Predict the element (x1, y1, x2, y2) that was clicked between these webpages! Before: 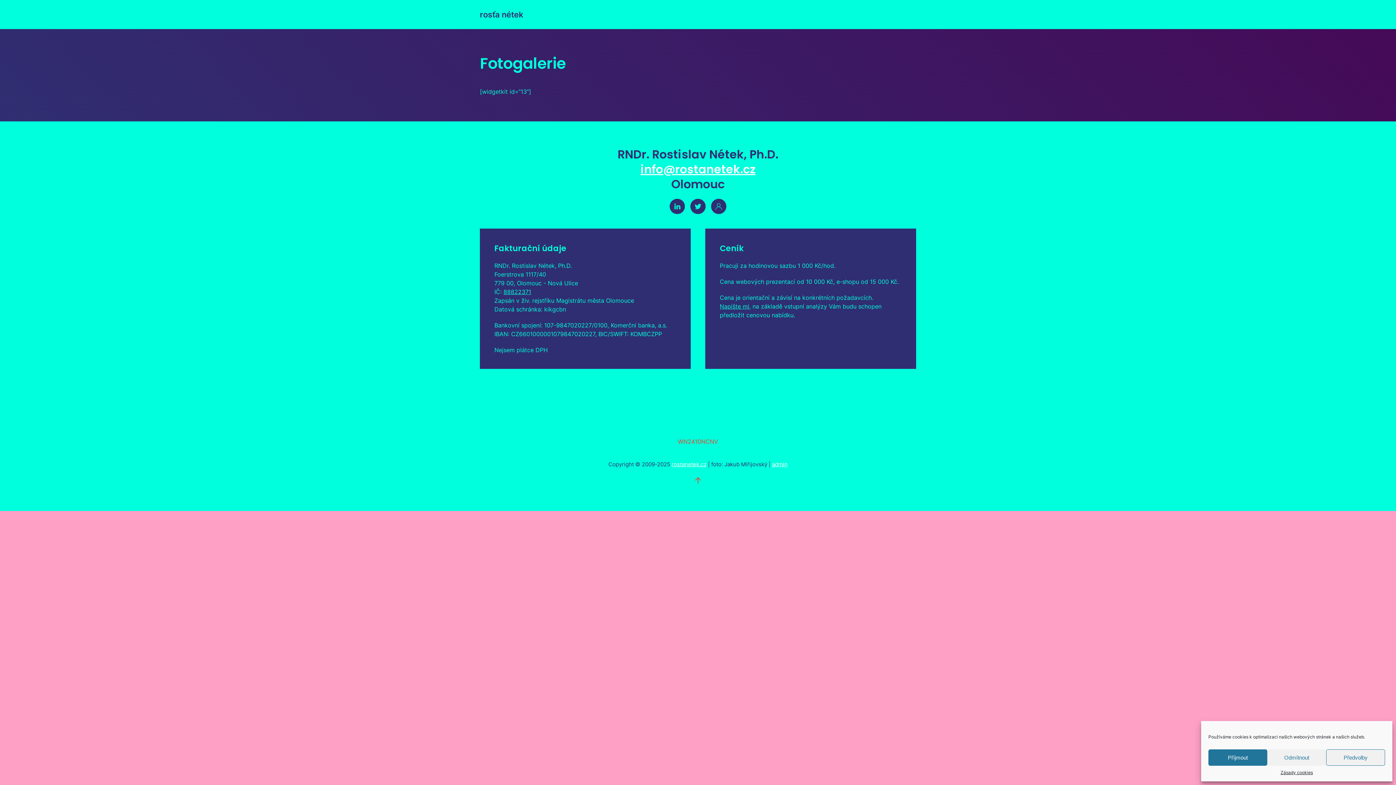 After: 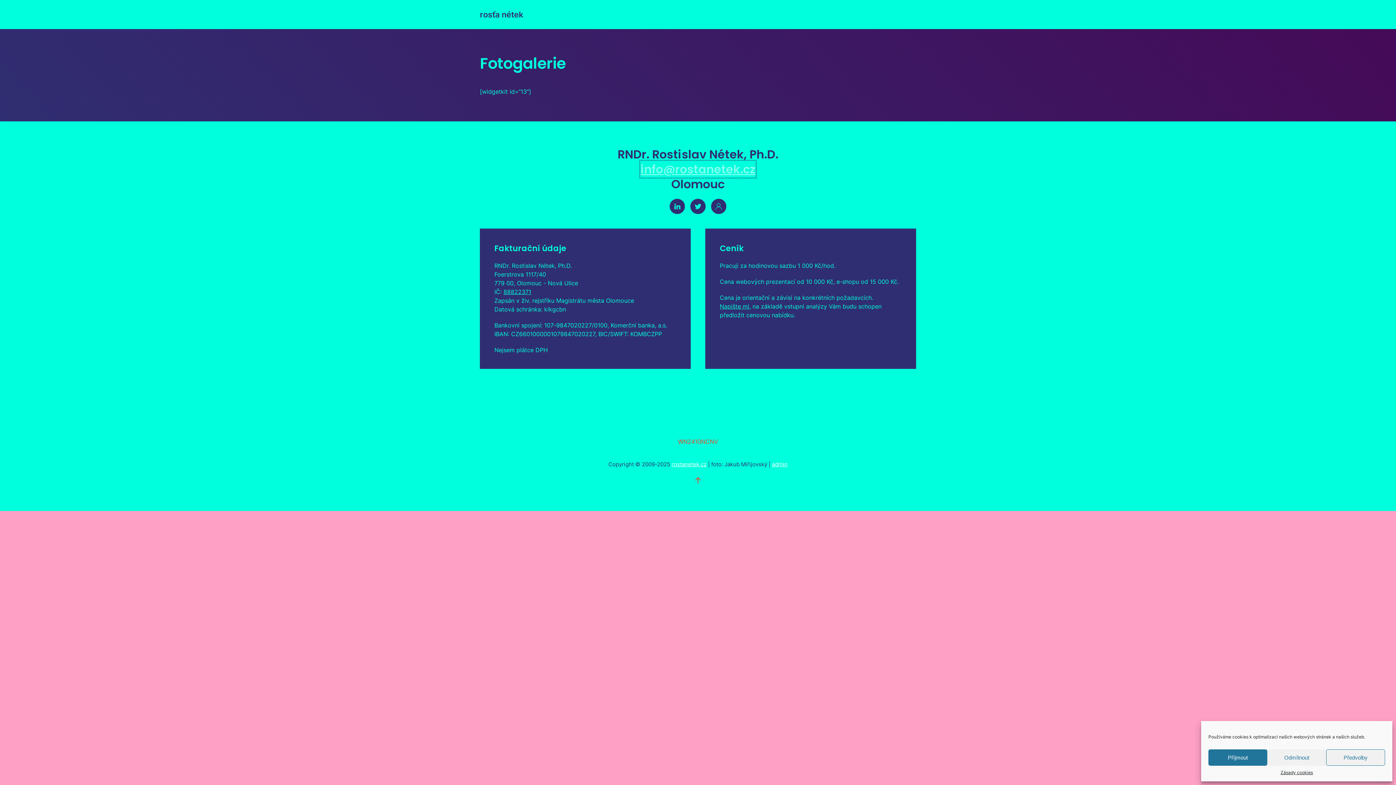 Action: label: info@rostanetek.cz bbox: (640, 161, 755, 177)